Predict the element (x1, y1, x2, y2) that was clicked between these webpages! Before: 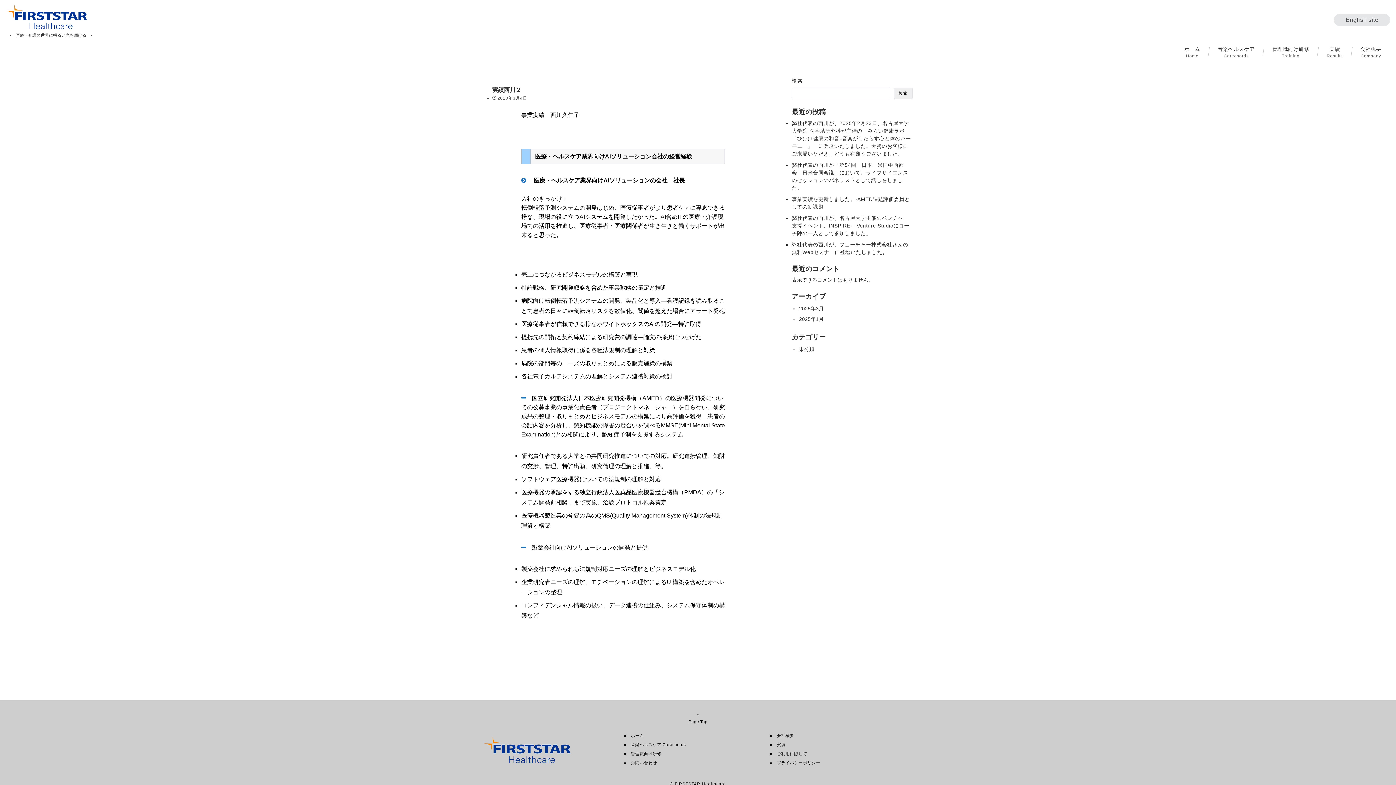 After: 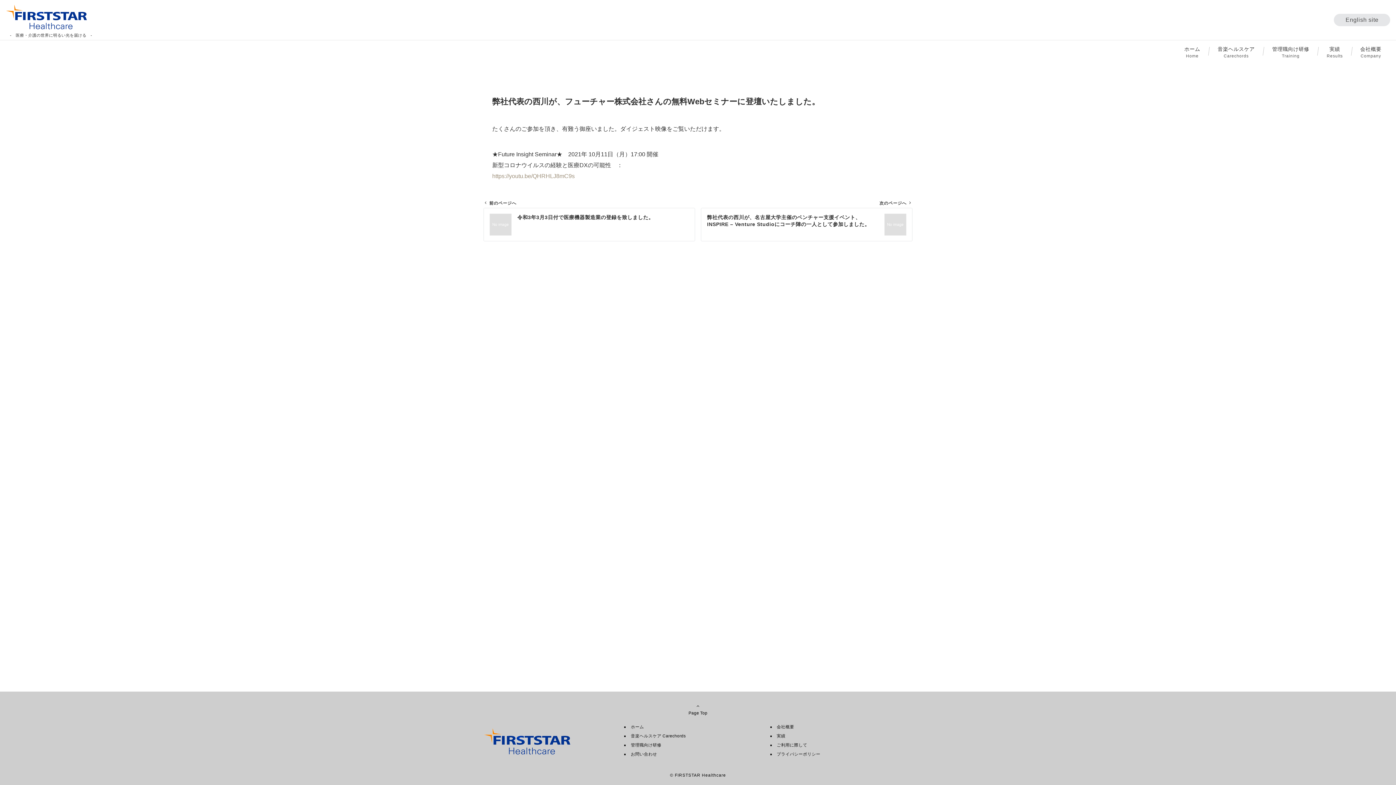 Action: bbox: (792, 241, 912, 256) label: 弊社代表の西川が、フューチャー株式会社さんの無料Webセミナーに登壇いたしました。